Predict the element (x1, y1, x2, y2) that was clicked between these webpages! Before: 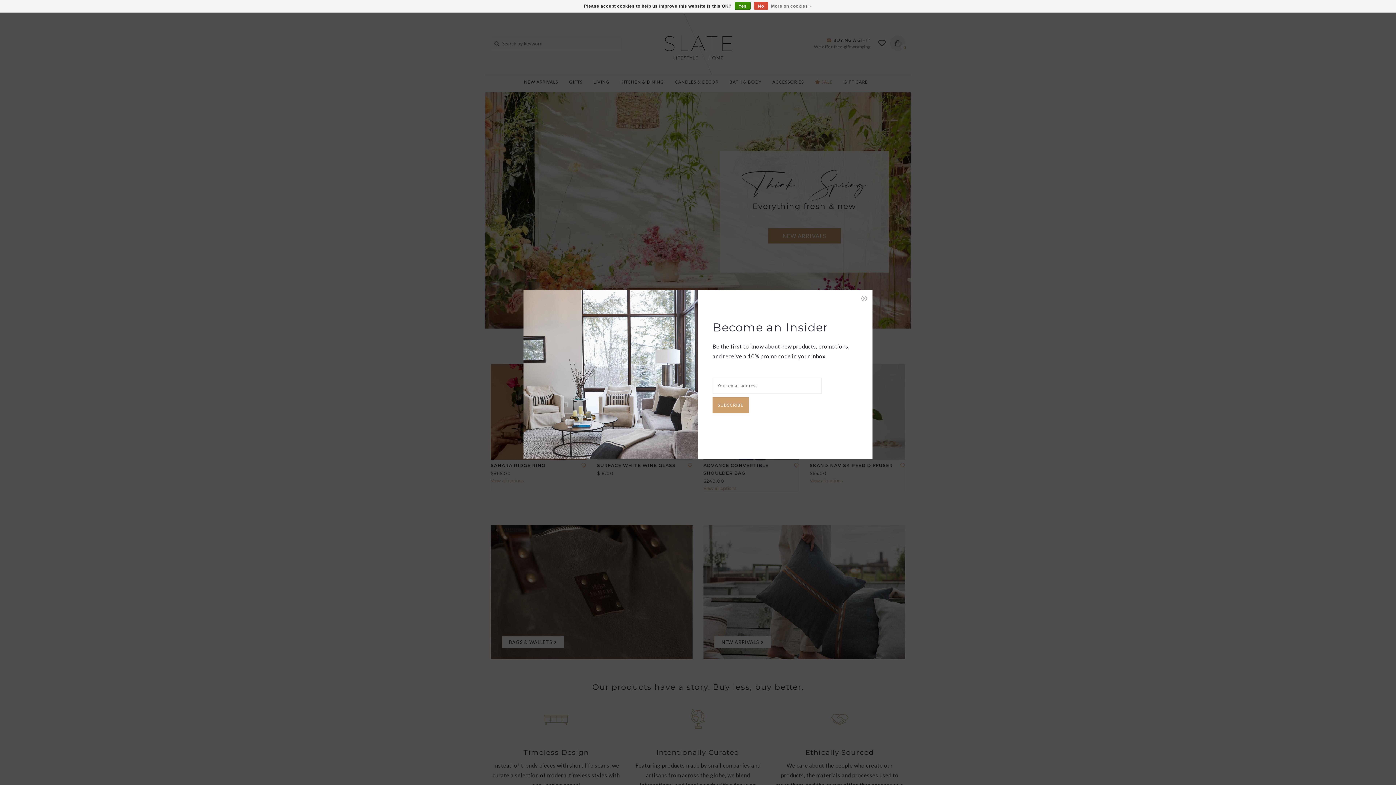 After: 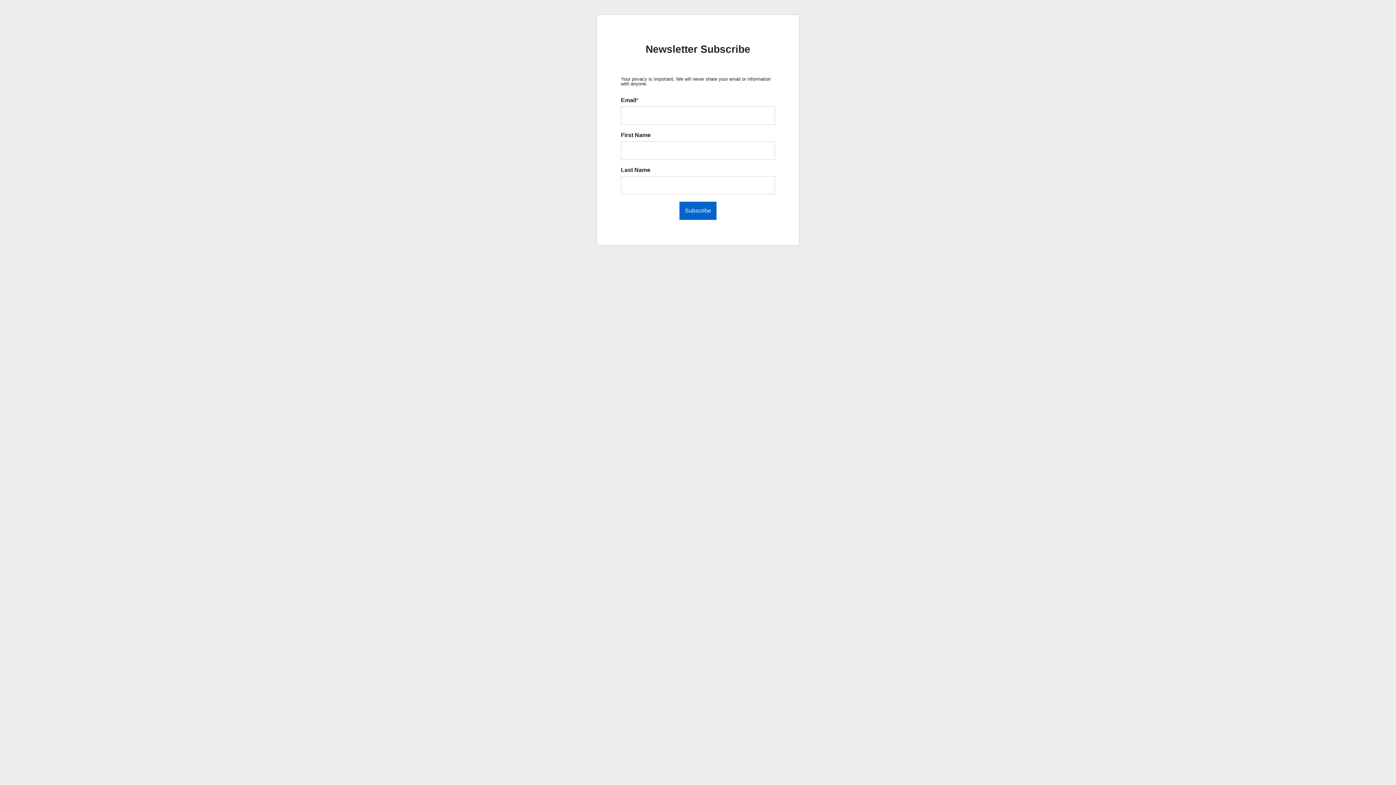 Action: label: SUBSCRIBE bbox: (712, 397, 749, 413)